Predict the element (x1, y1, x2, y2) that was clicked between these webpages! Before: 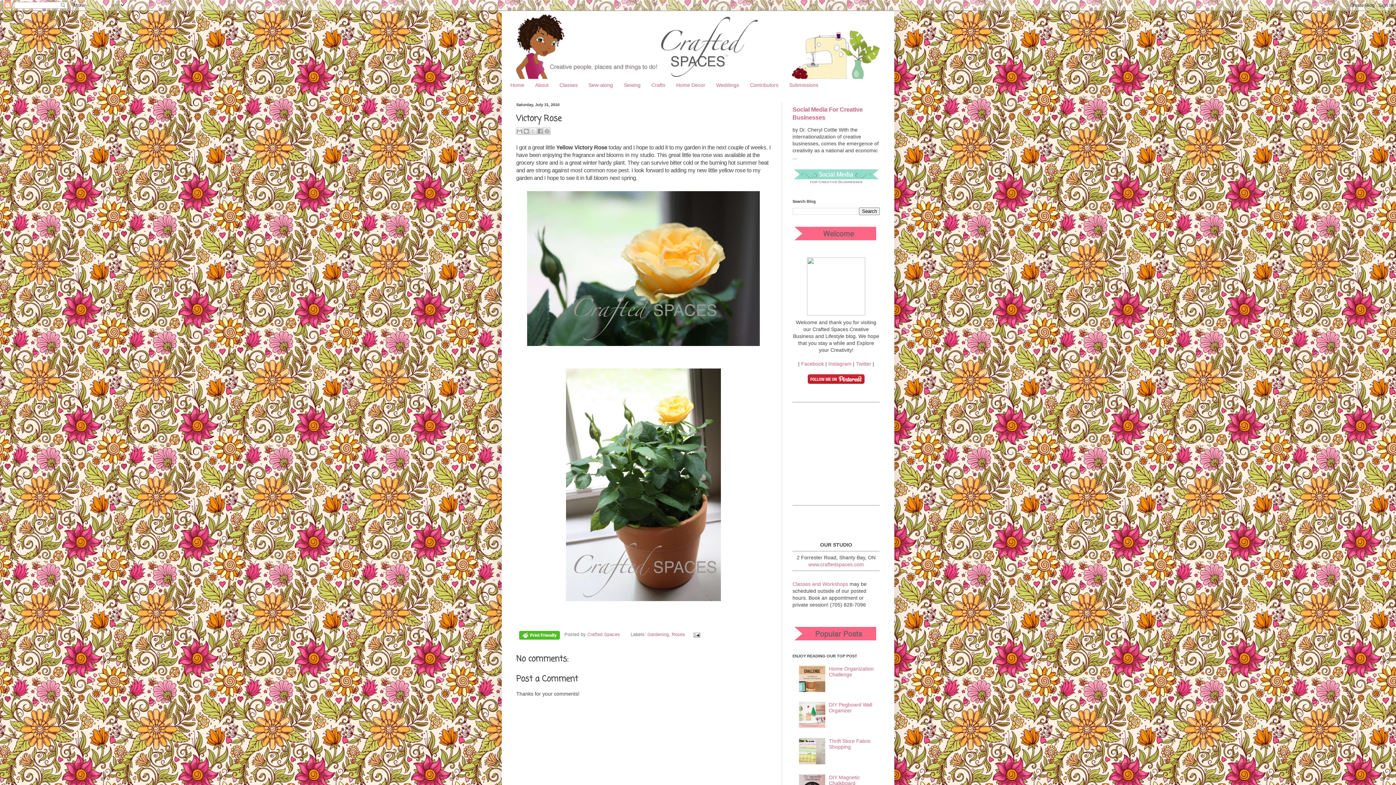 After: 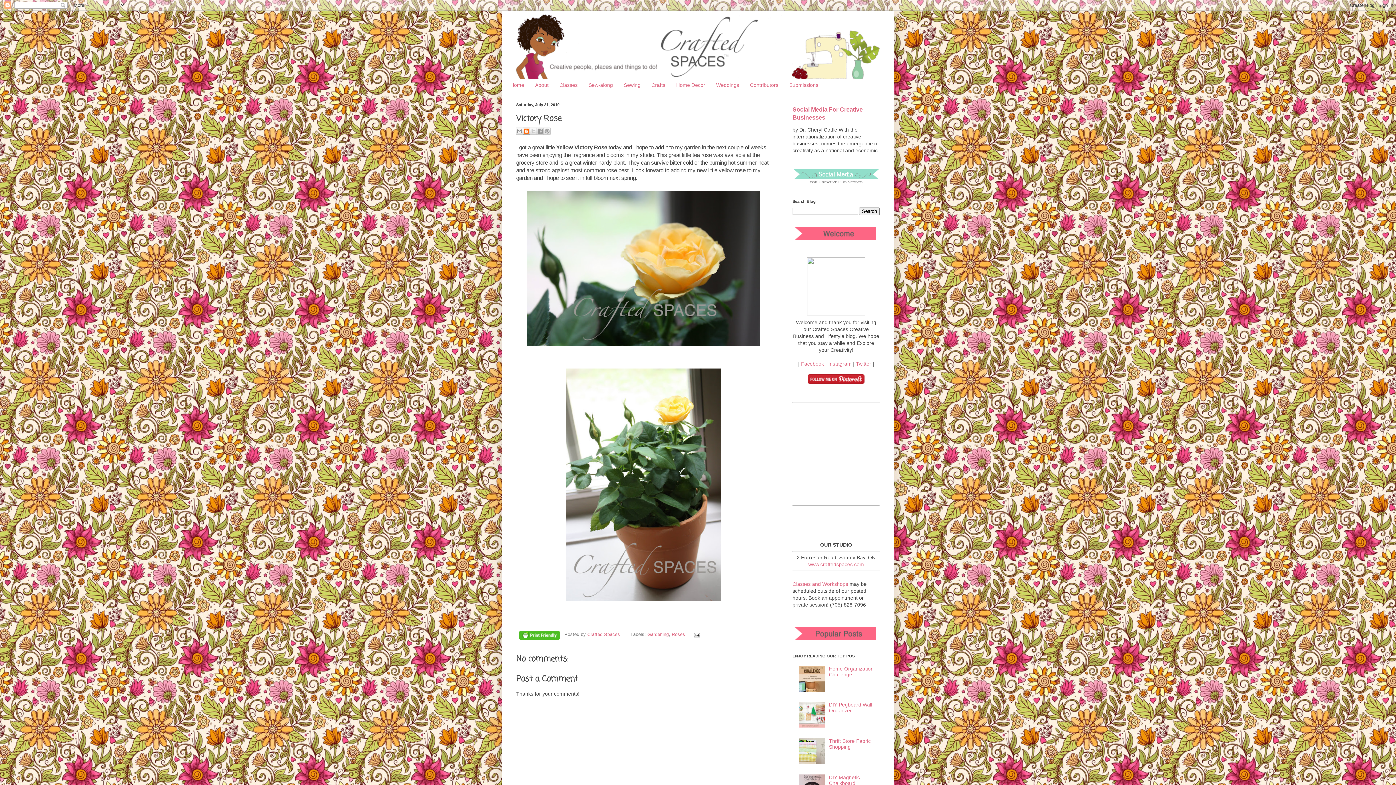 Action: bbox: (522, 127, 530, 134) label: BlogThis!